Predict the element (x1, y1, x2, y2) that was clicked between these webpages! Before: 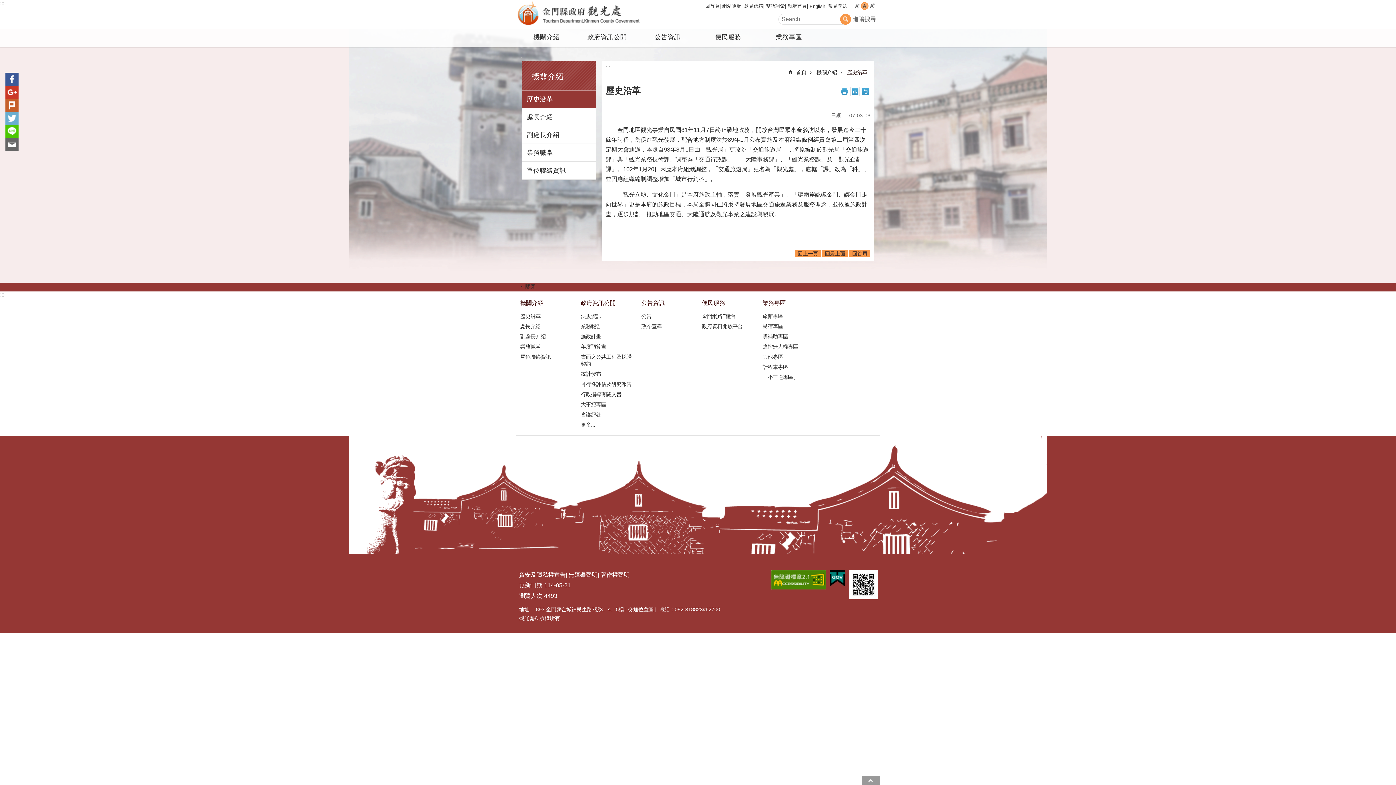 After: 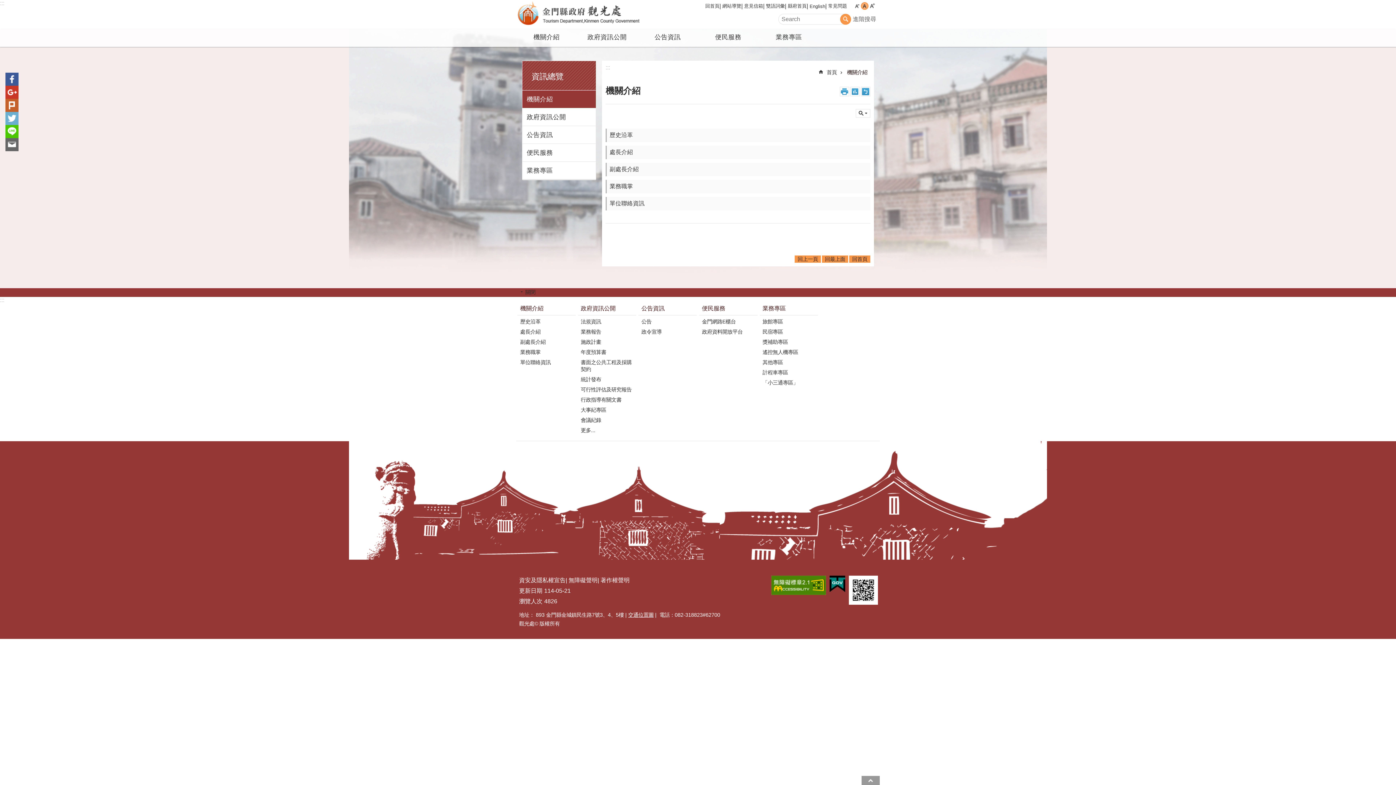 Action: label: 機關介紹 bbox: (516, 29, 576, 45)